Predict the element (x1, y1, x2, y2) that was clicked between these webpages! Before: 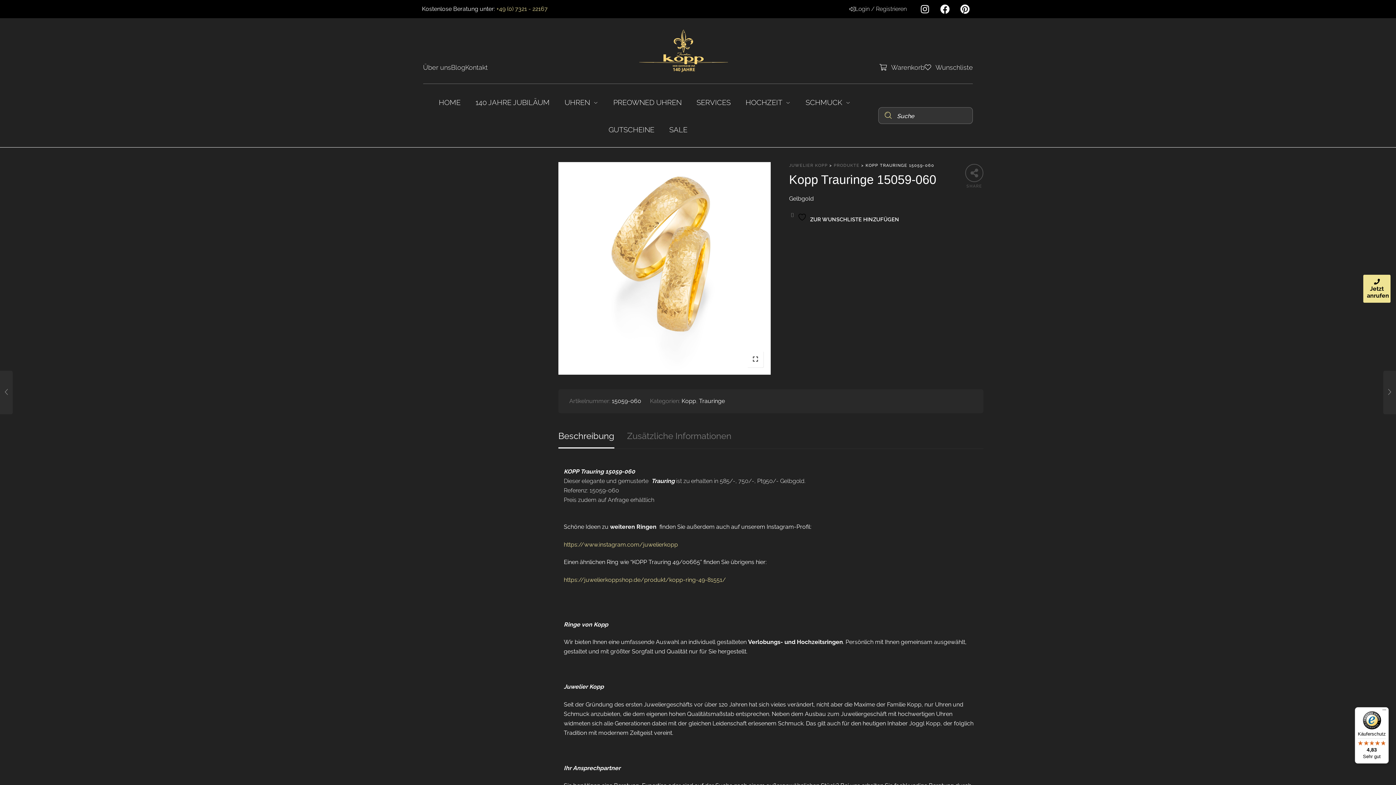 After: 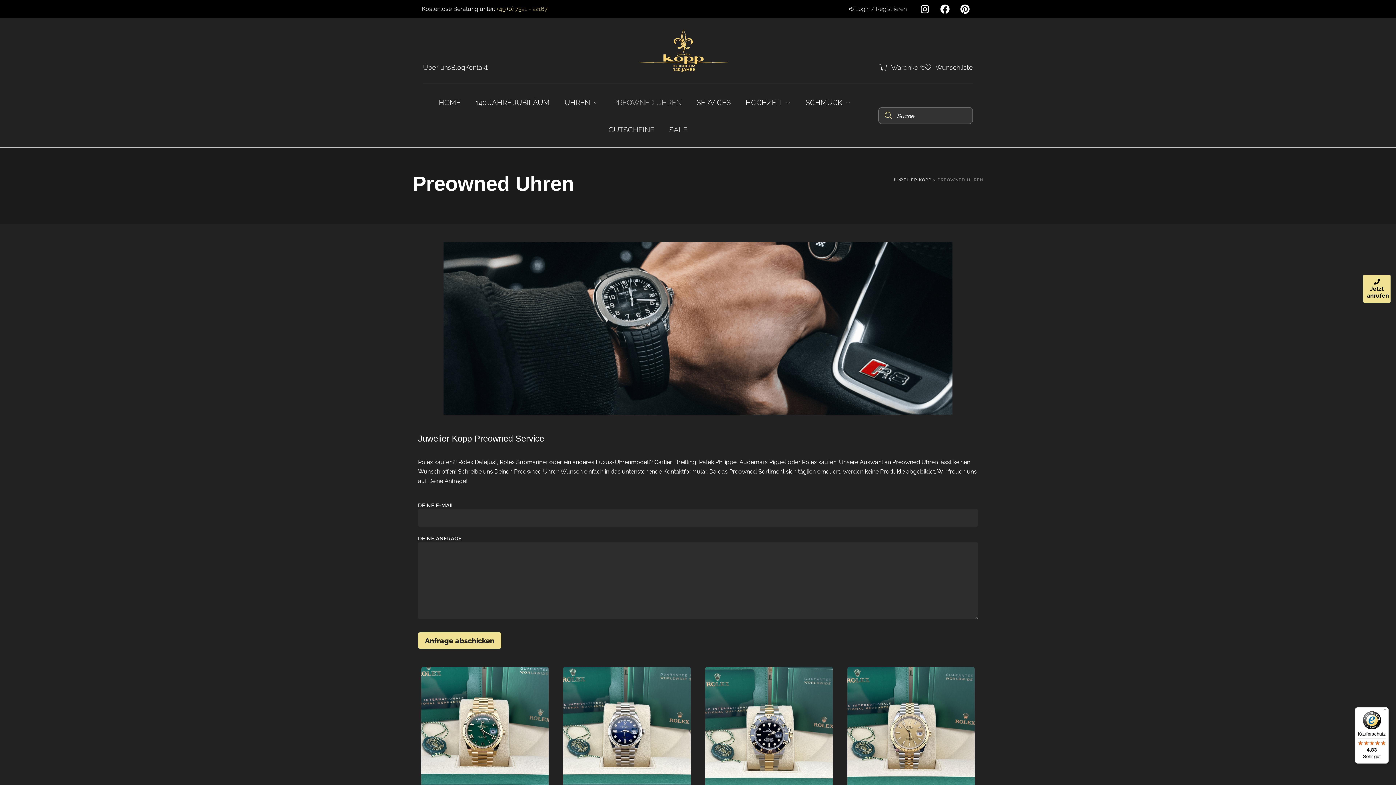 Action: label: PREOWNED UHREN bbox: (606, 97, 688, 107)